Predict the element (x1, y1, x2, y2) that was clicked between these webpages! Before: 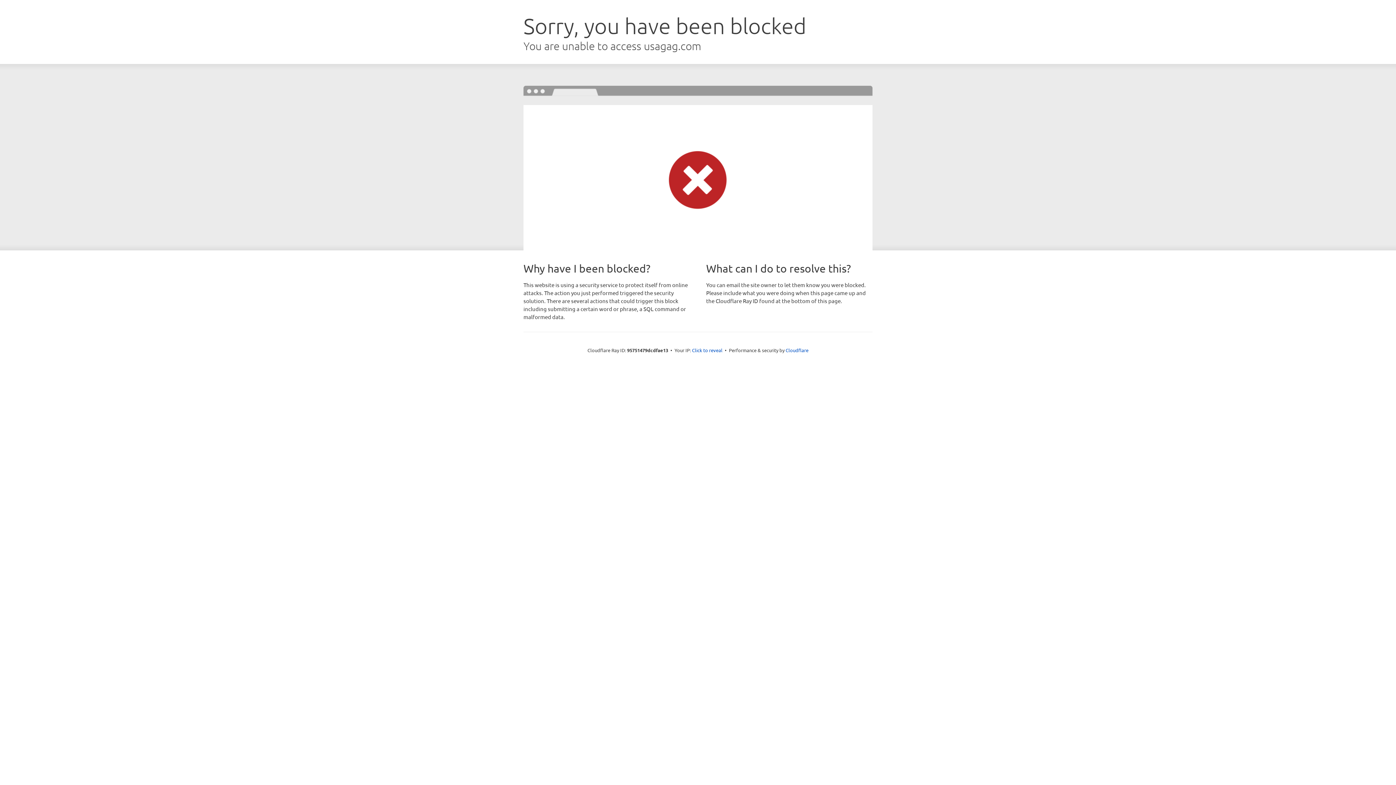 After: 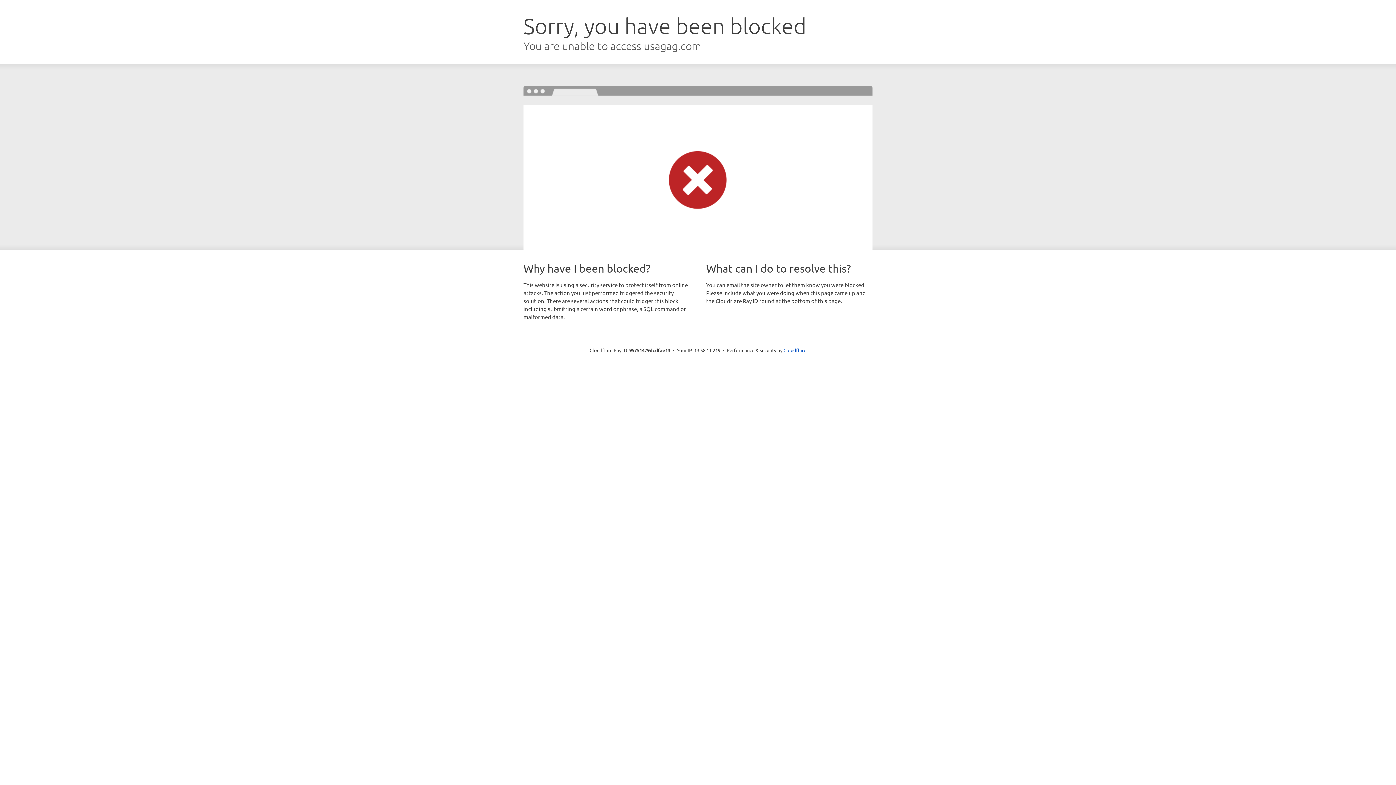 Action: label: Click to reveal bbox: (692, 346, 722, 353)